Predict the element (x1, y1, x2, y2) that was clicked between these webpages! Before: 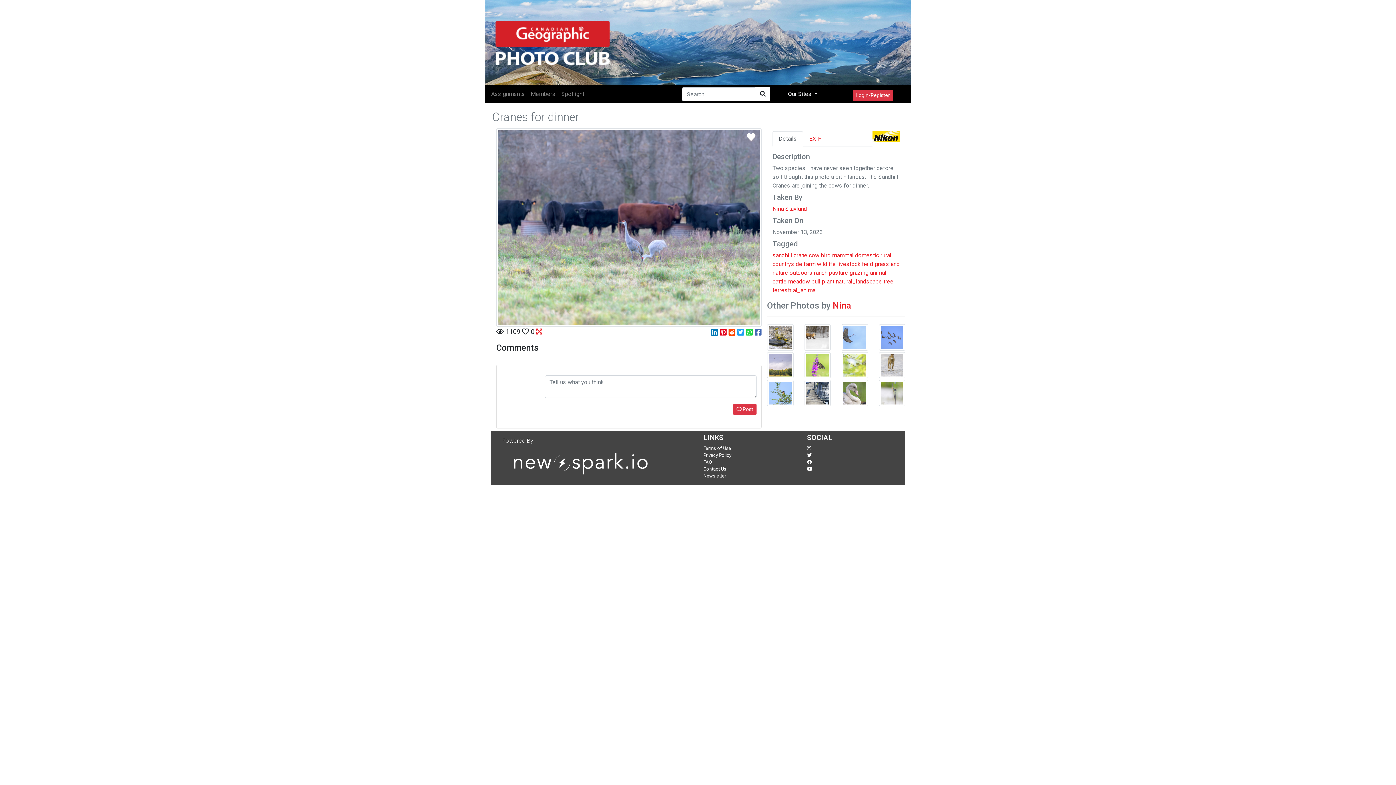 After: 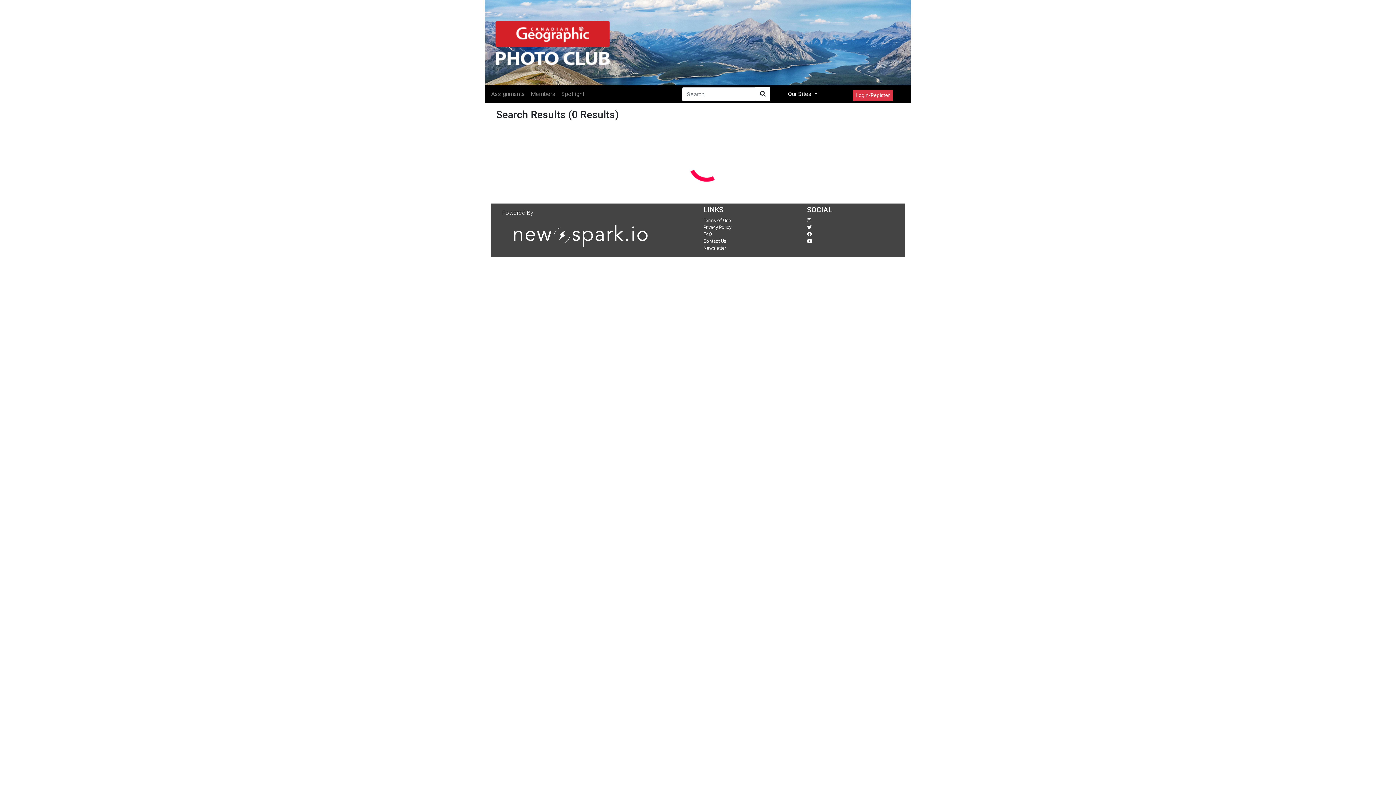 Action: label: pasture bbox: (829, 269, 848, 276)